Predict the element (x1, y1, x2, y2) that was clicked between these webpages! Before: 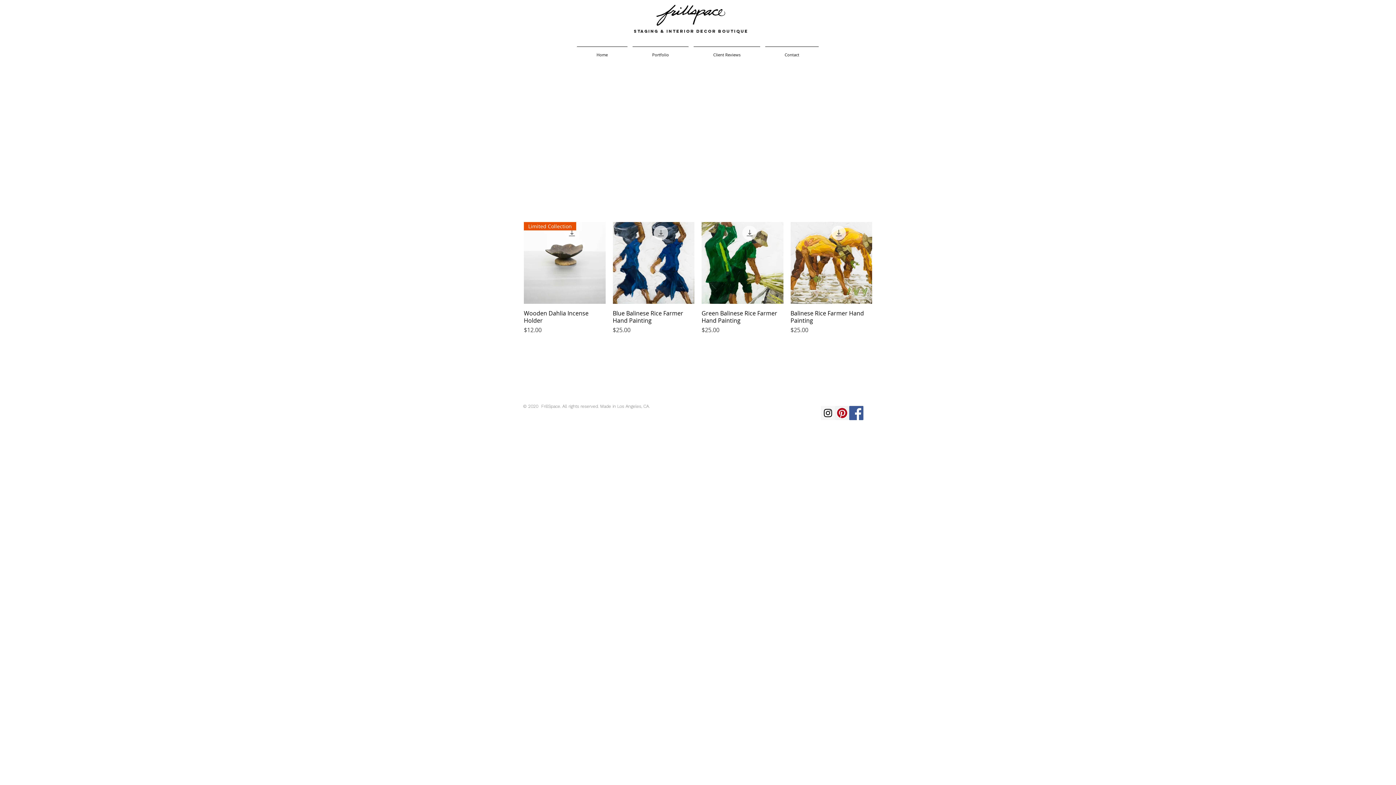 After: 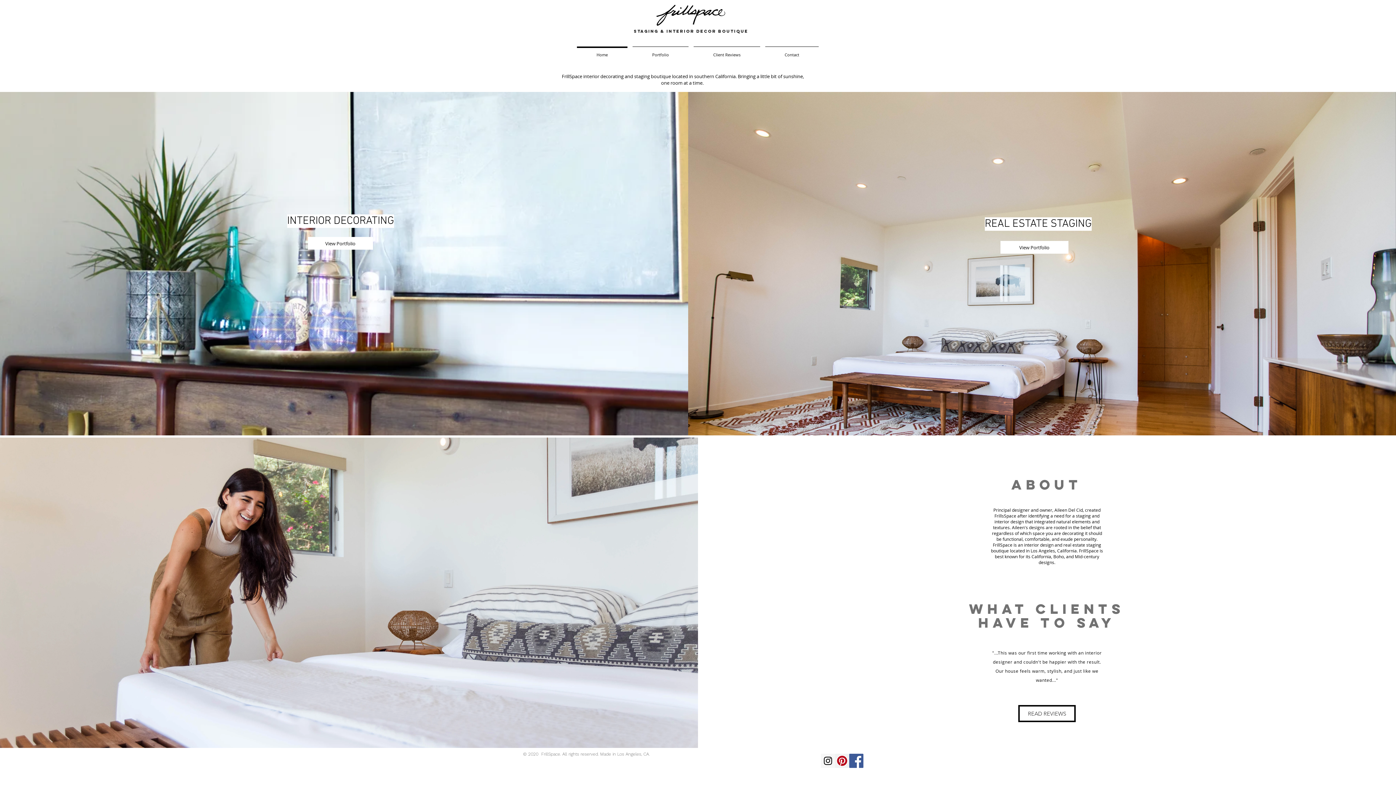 Action: bbox: (634, 29, 750, 33) label: Staging & InTERIOR DECOR boutique 